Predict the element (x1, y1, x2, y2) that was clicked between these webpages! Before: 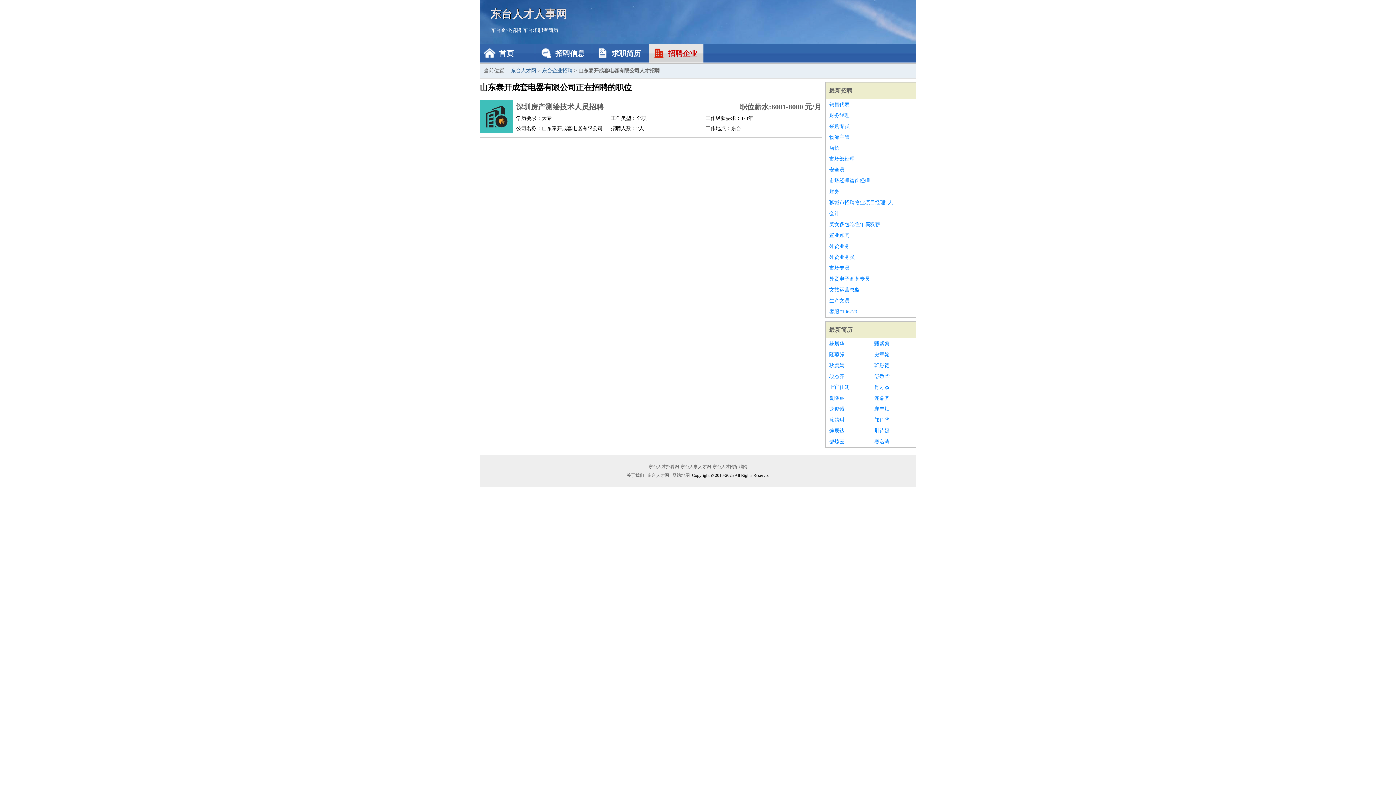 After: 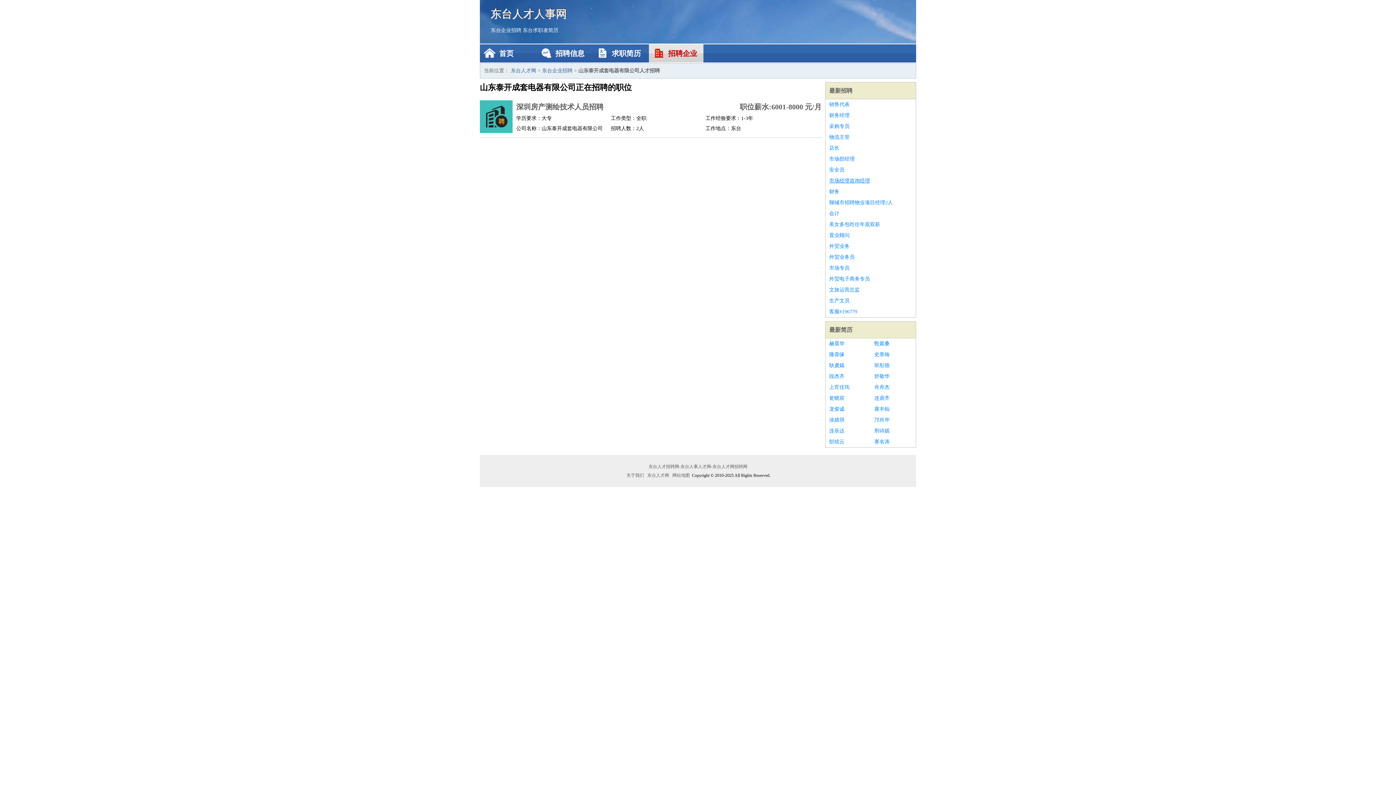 Action: bbox: (829, 175, 912, 186) label: 市场经理咨询经理